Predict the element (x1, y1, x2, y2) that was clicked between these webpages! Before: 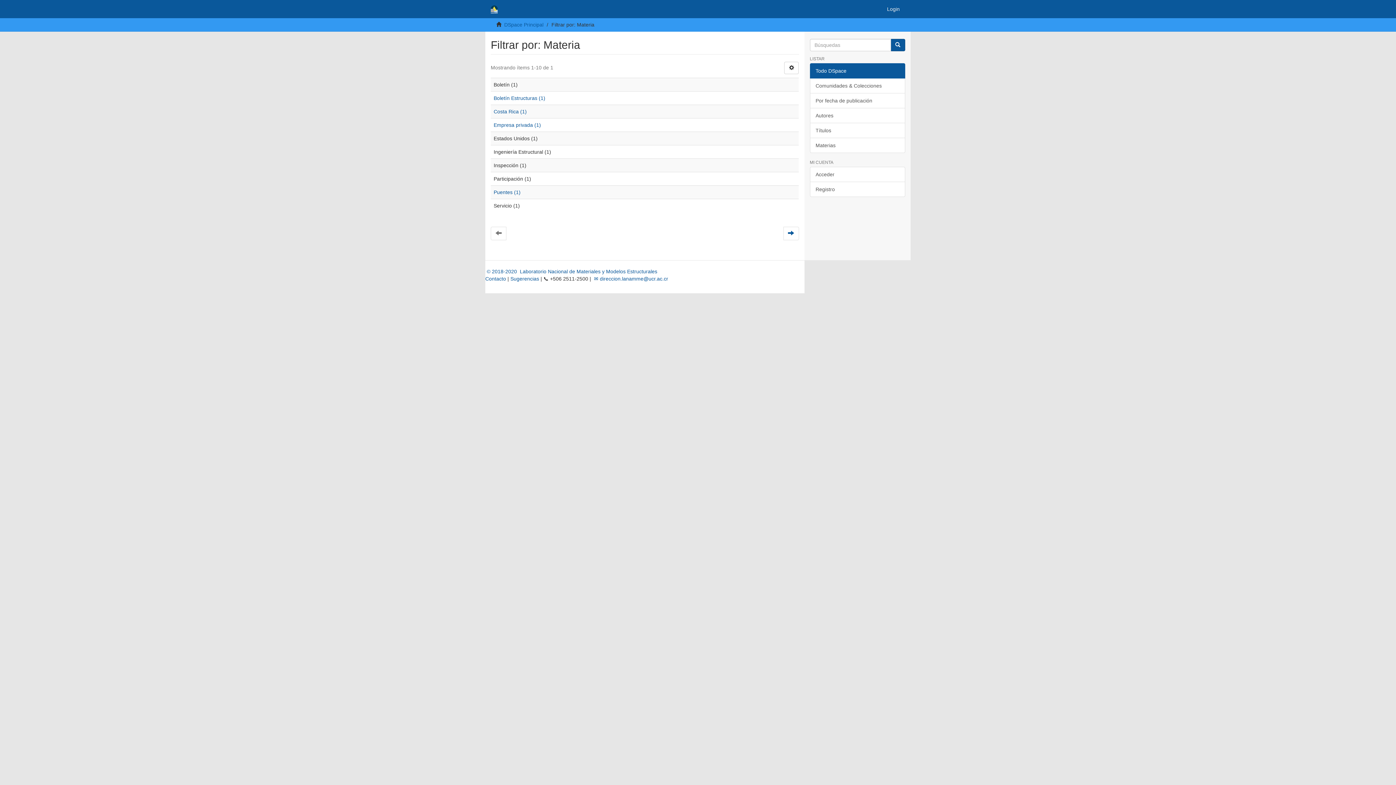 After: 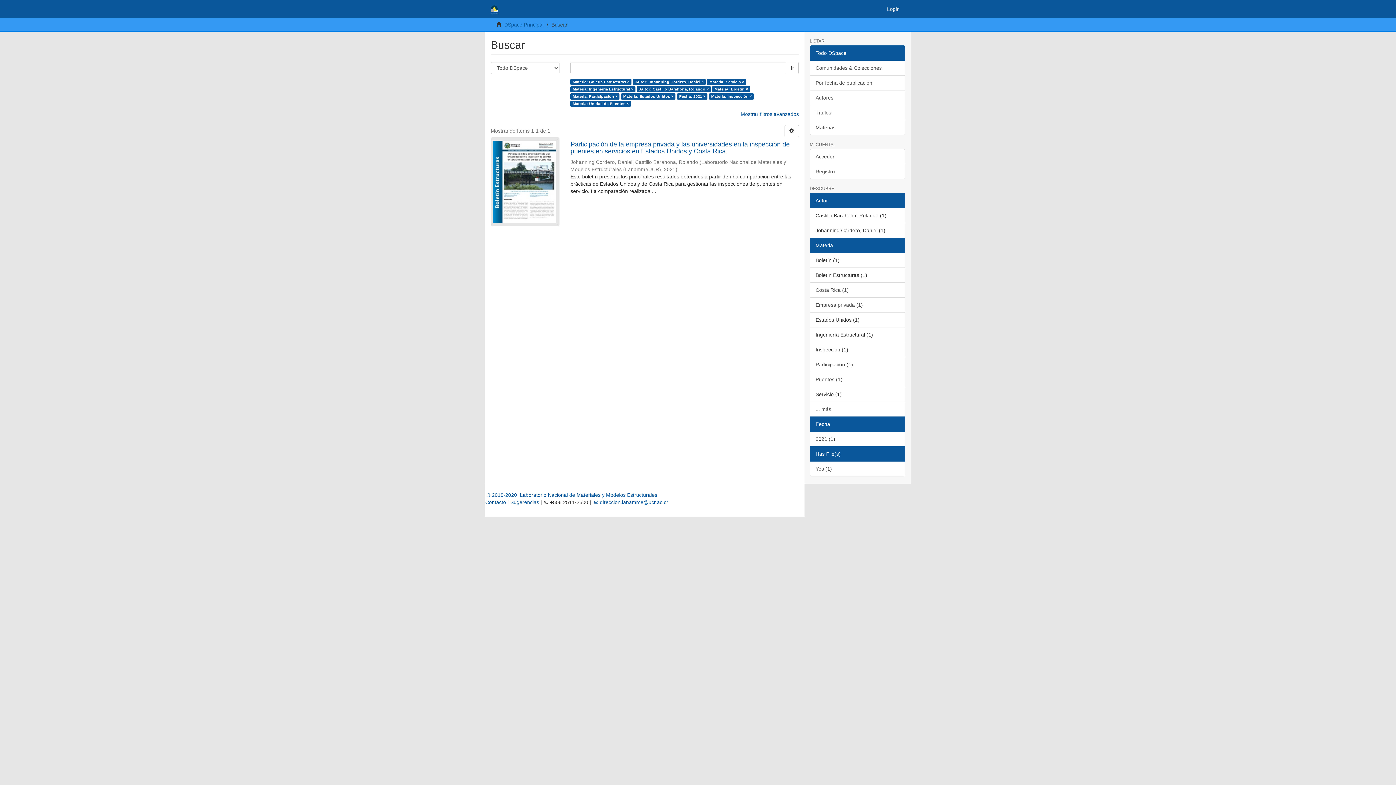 Action: bbox: (493, 95, 545, 101) label: Boletín Estructuras (1)